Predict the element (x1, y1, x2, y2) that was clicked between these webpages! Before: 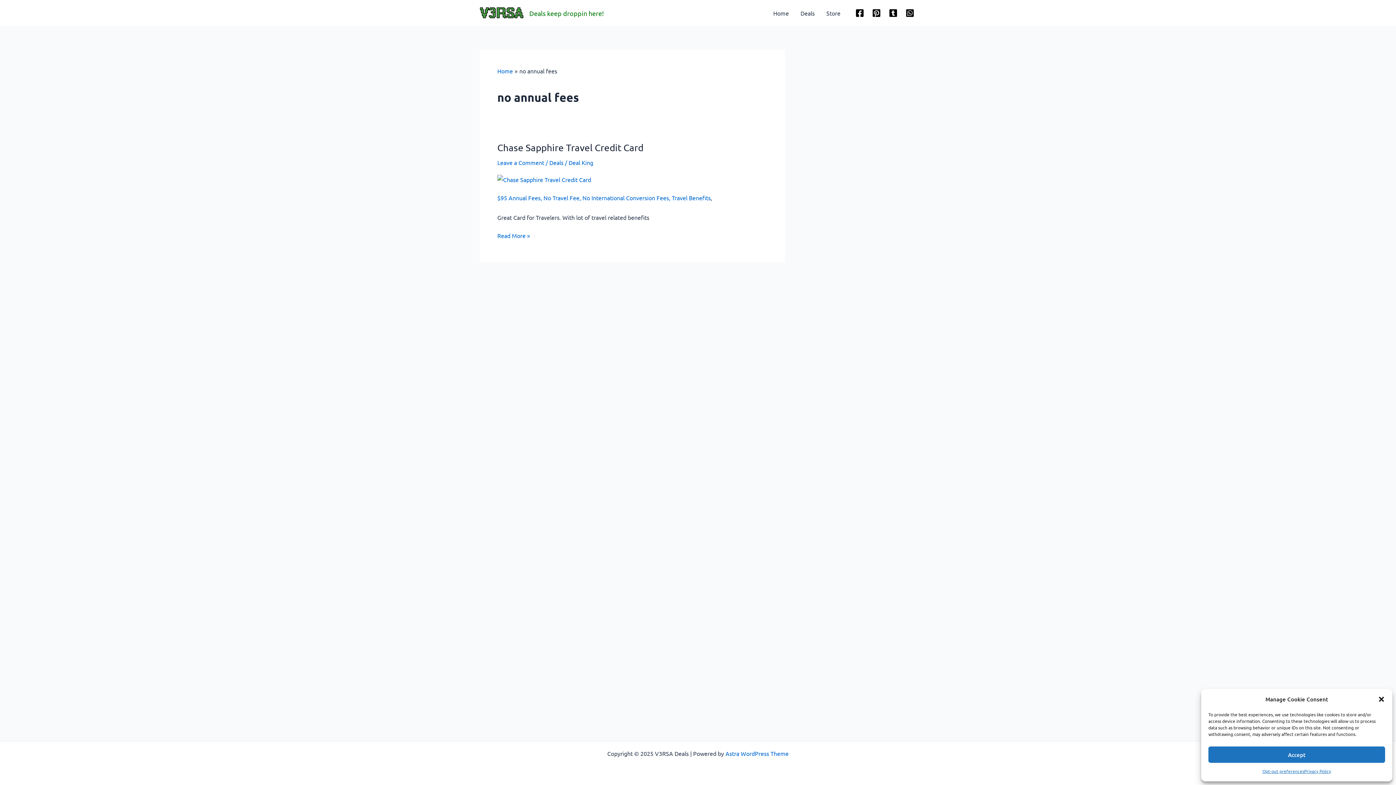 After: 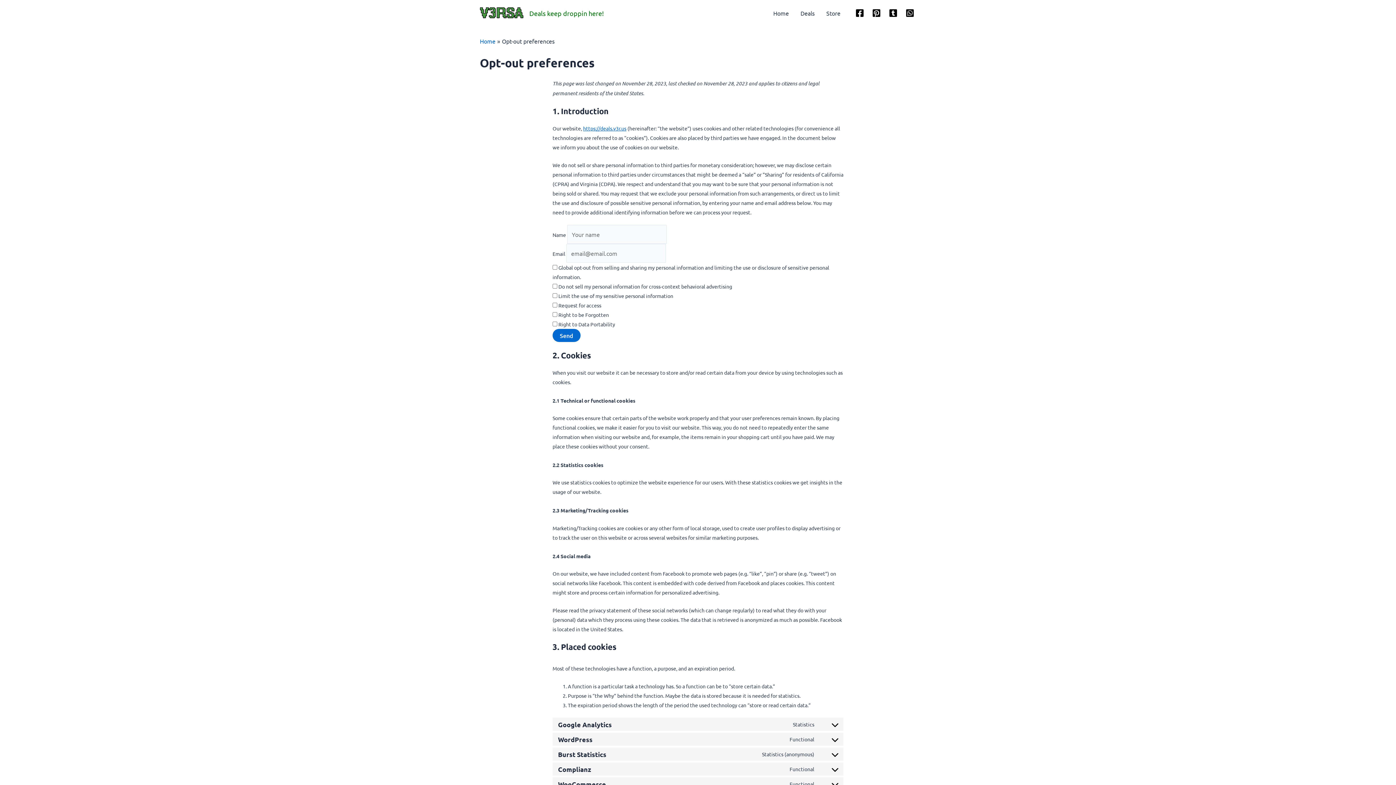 Action: label: Opt-out preferences bbox: (1262, 766, 1304, 776)